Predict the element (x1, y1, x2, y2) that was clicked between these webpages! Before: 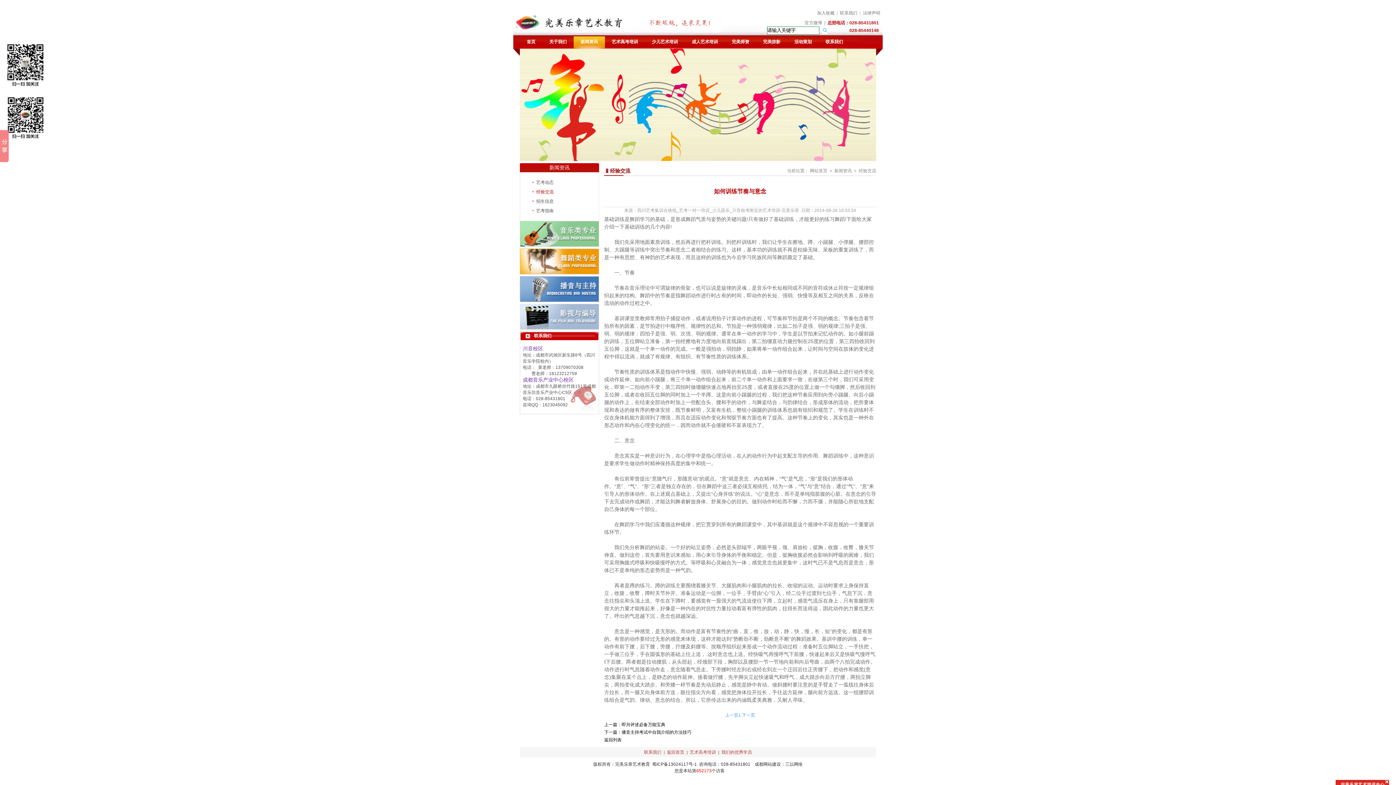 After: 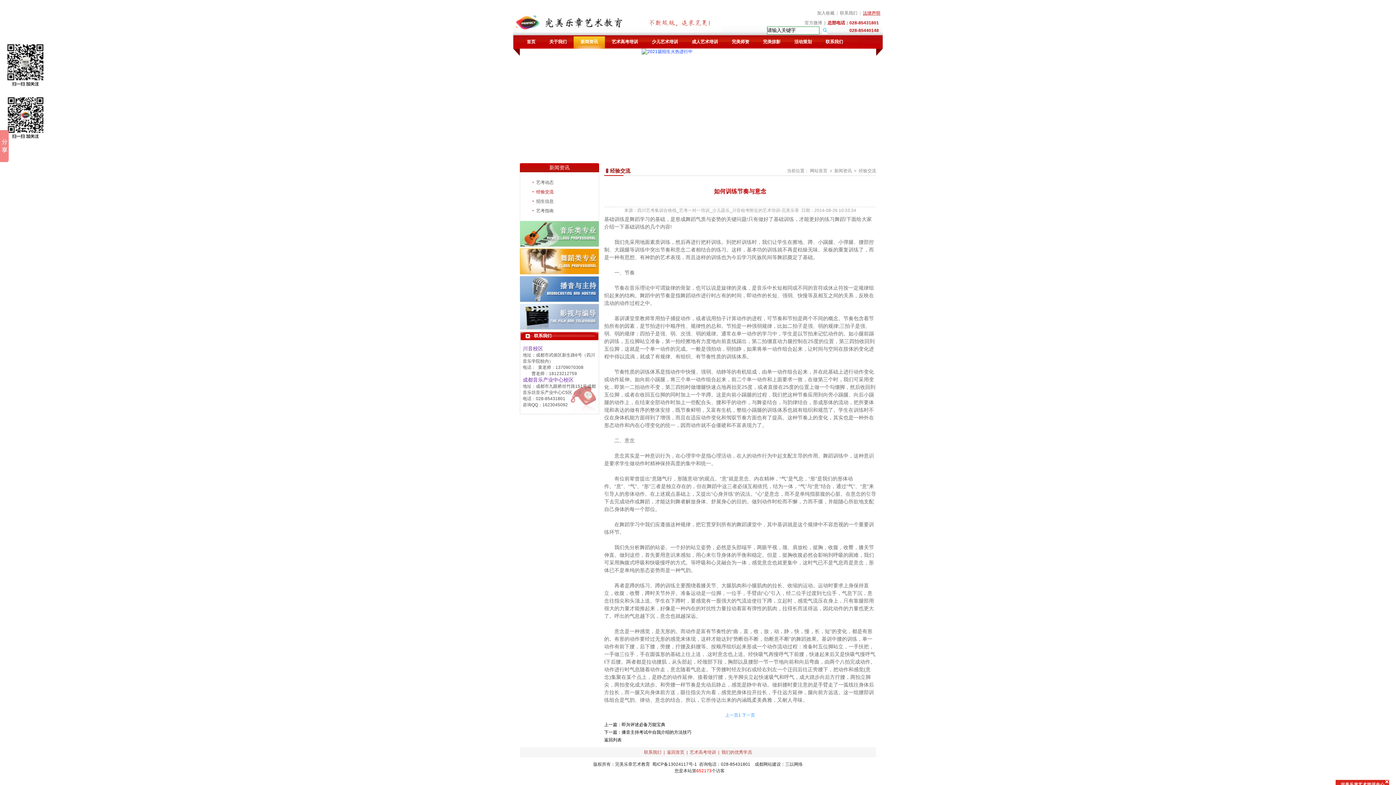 Action: label: 法律声明 bbox: (863, 10, 880, 15)